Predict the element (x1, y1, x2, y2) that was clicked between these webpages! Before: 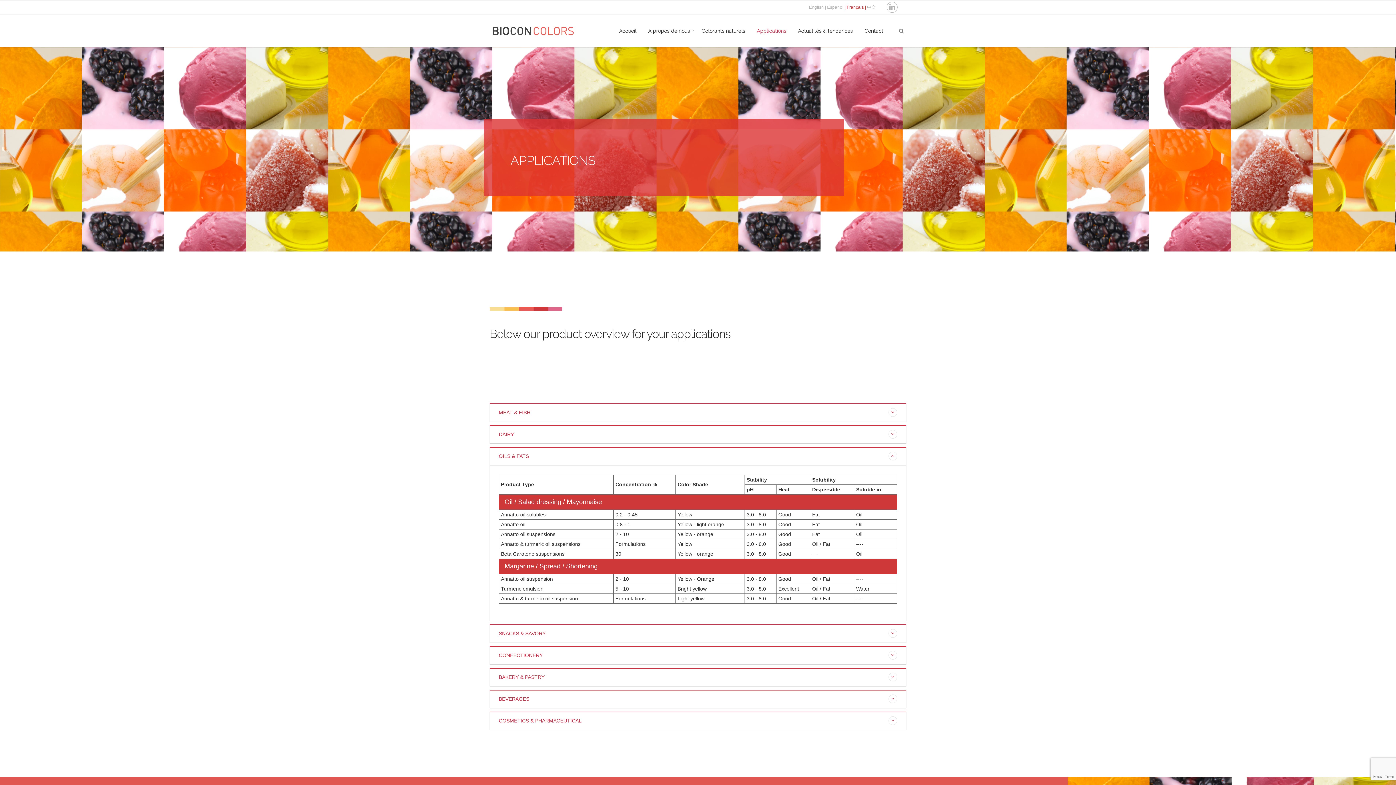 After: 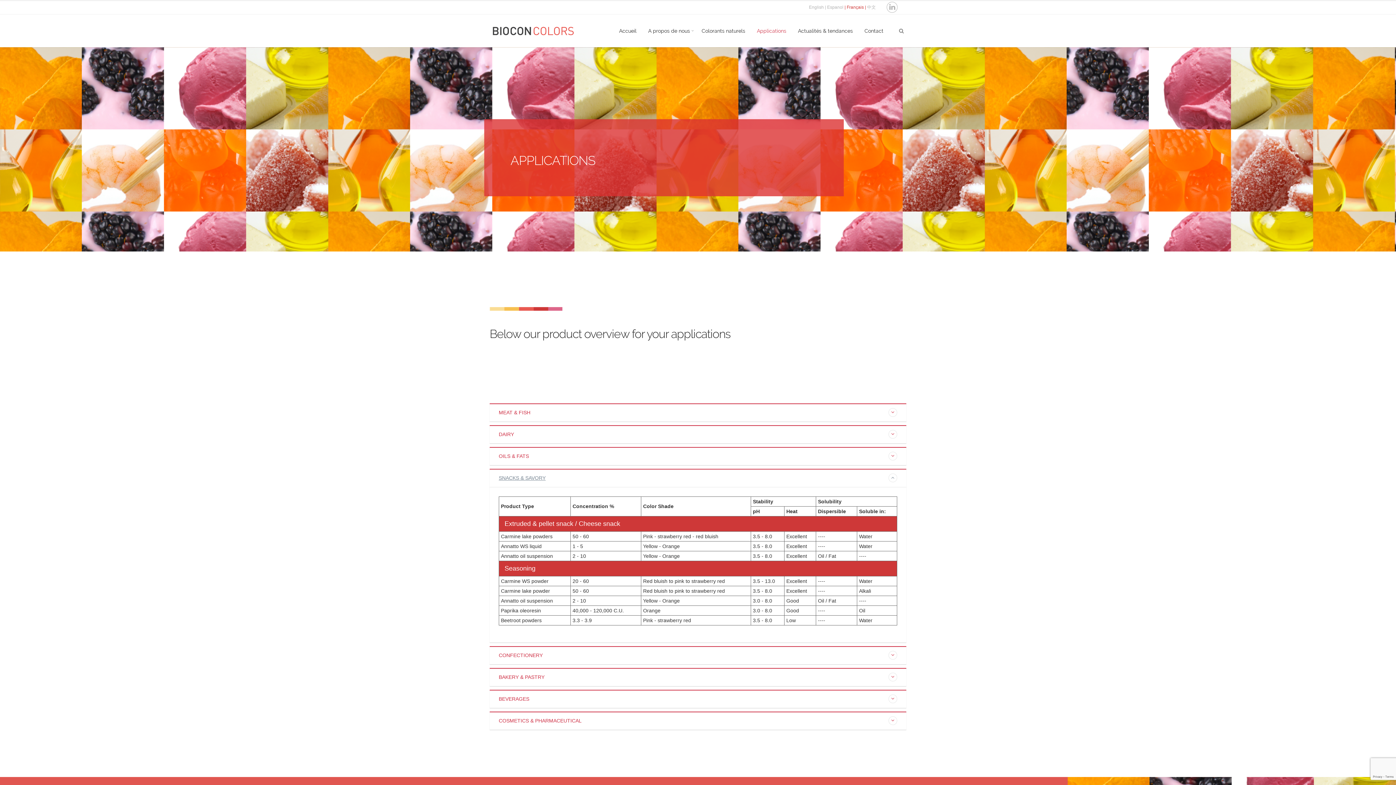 Action: bbox: (489, 624, 906, 642) label: SNACKS & SAVORY